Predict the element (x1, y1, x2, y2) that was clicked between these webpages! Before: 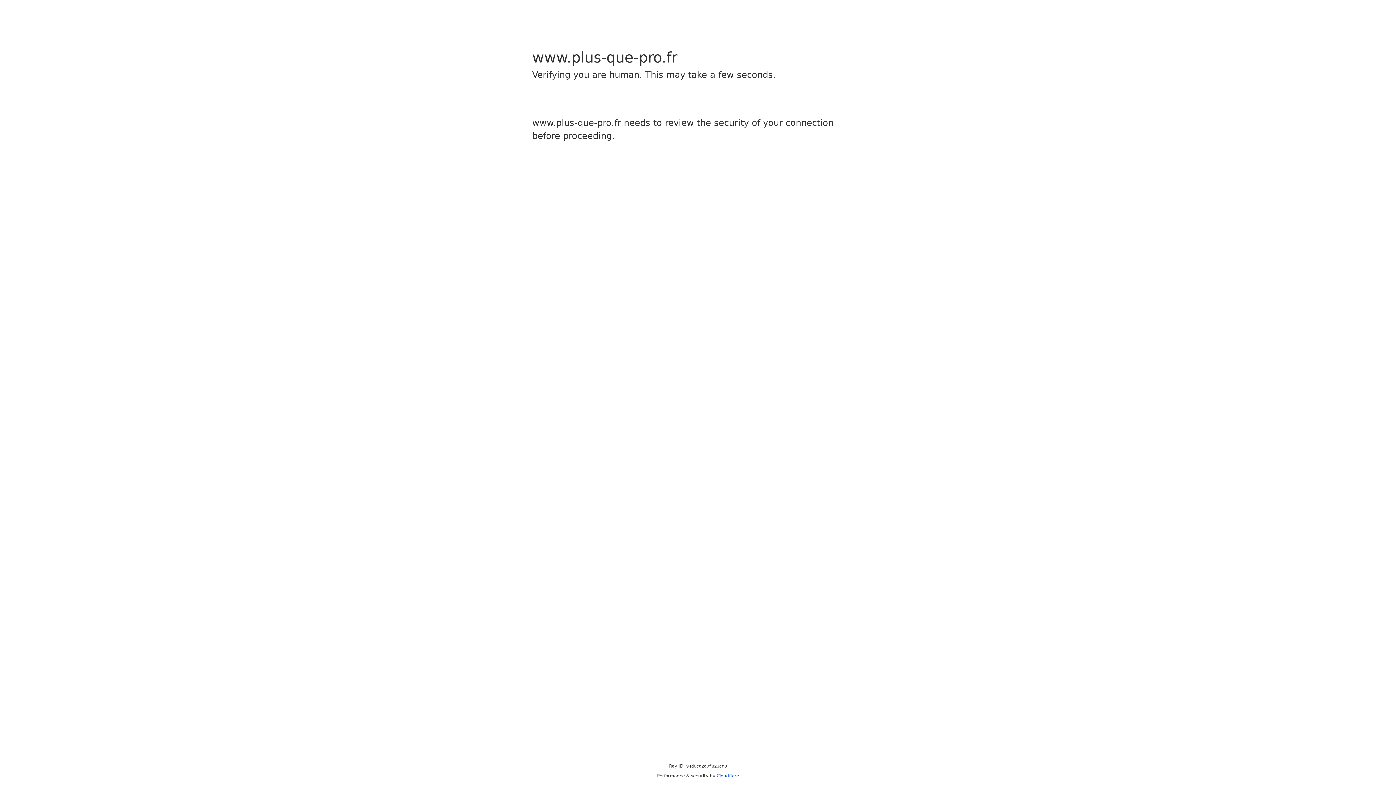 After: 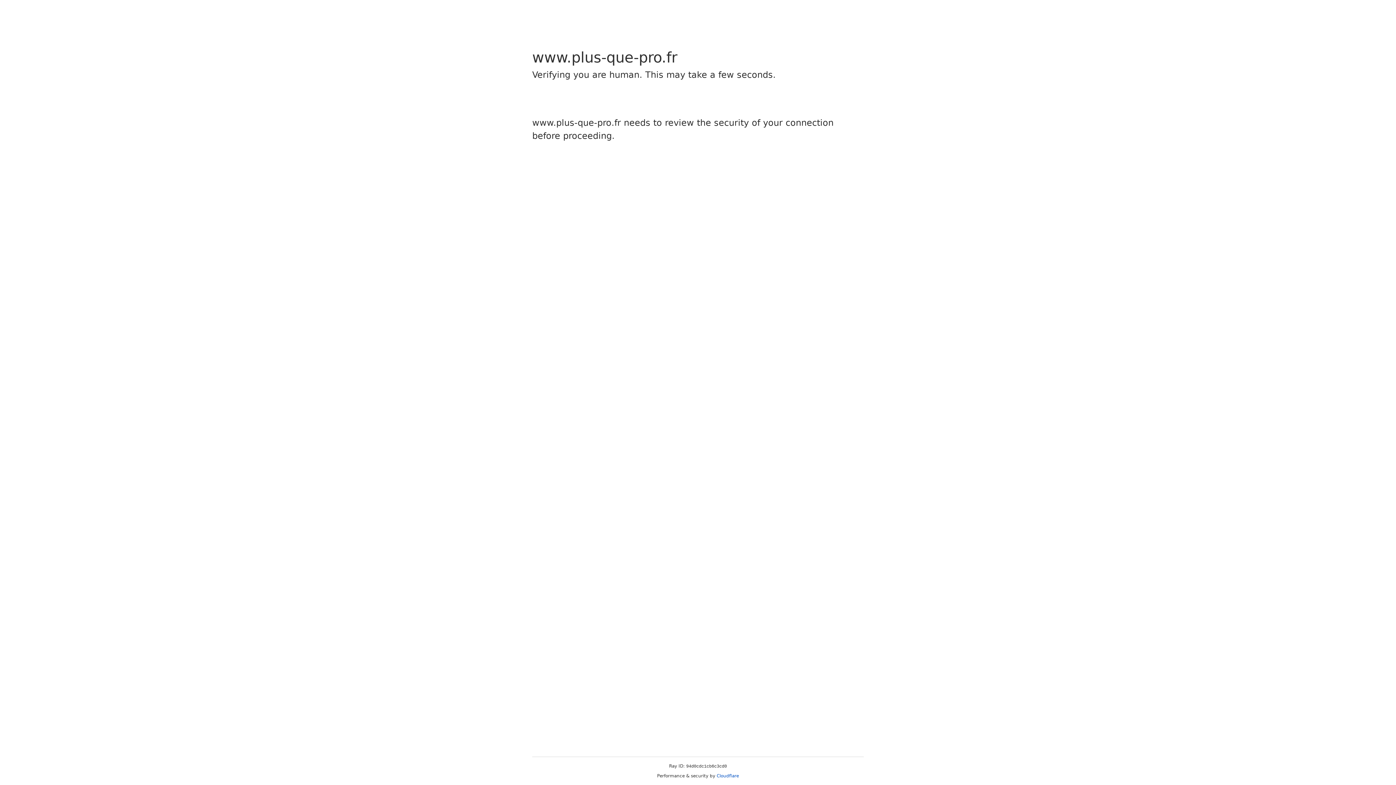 Action: label: Cloudflare bbox: (716, 773, 739, 778)